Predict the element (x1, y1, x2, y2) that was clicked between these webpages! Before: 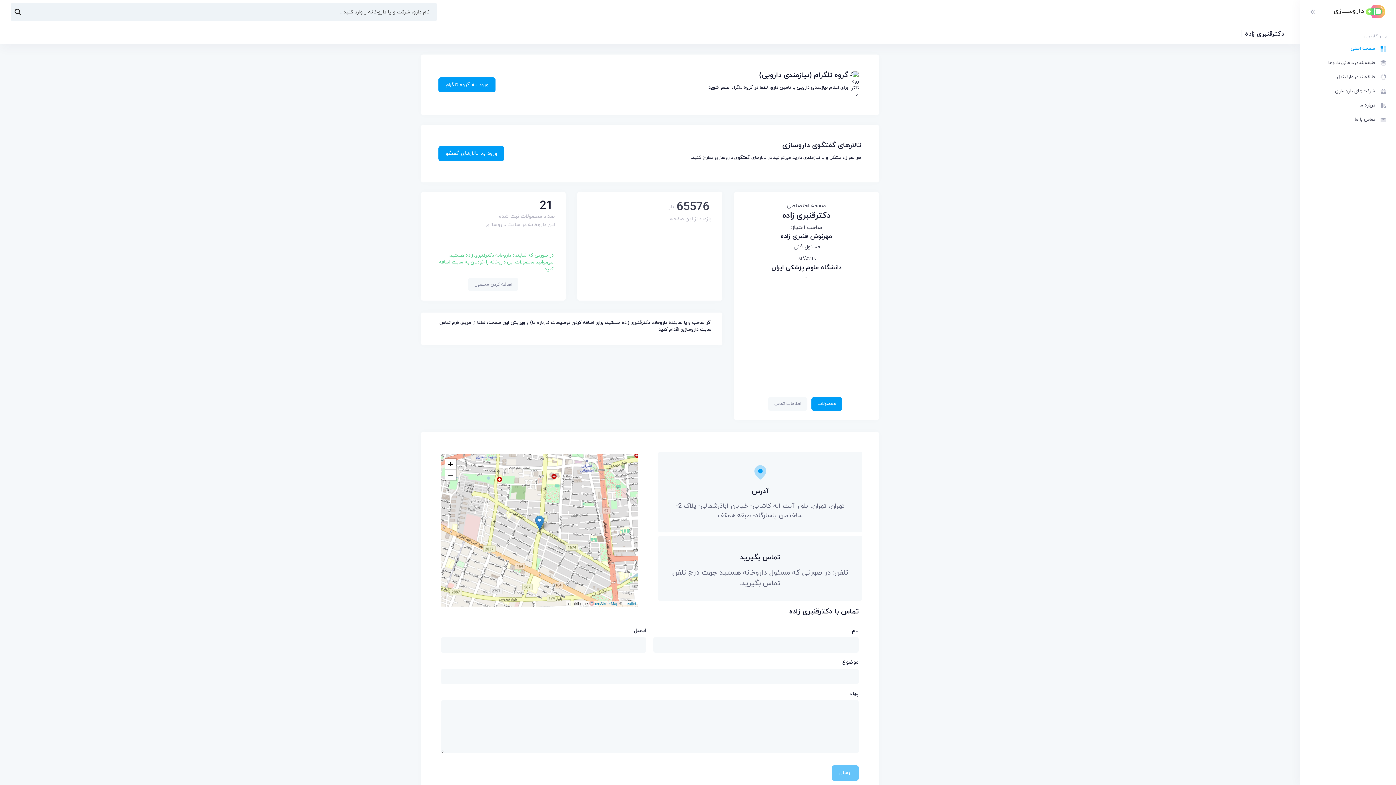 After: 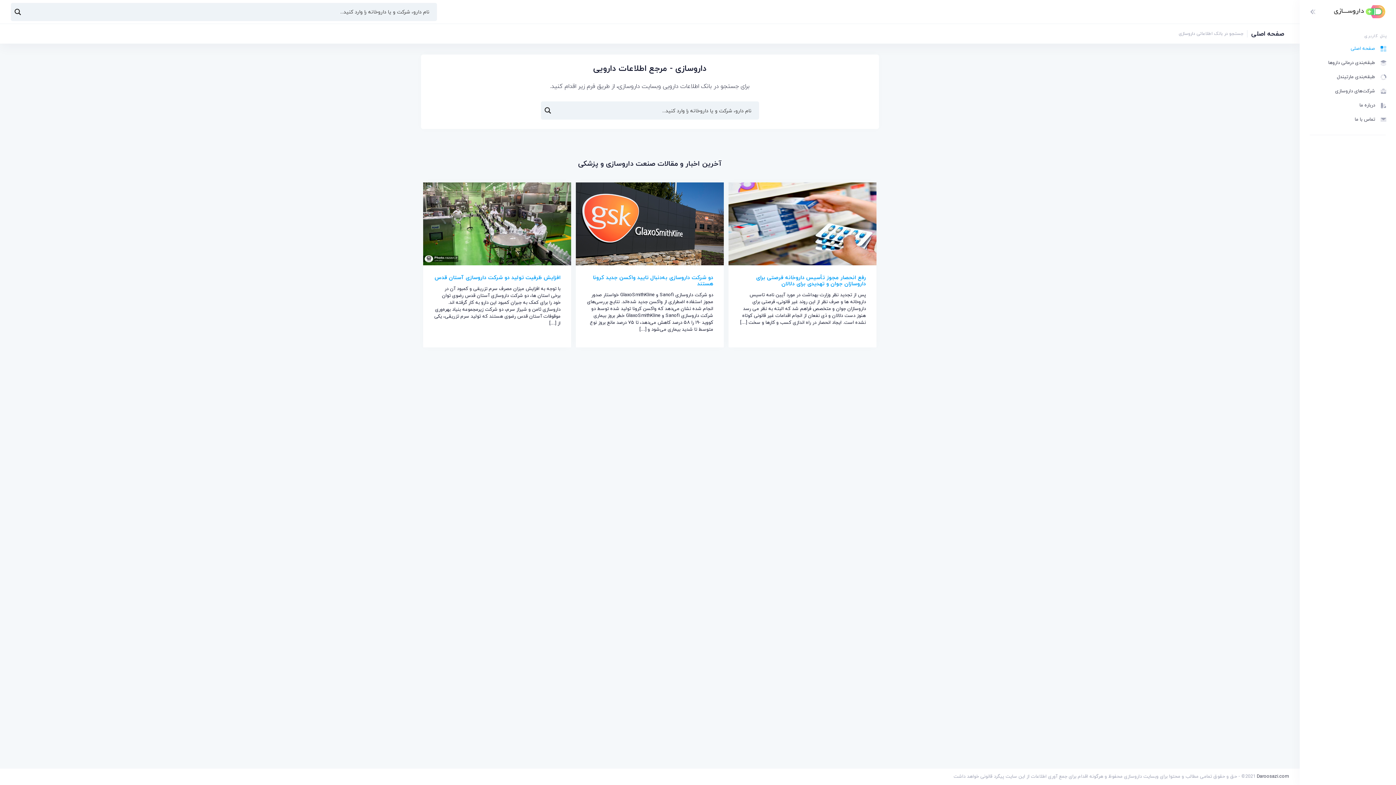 Action: bbox: (1332, 3, 1387, 20)